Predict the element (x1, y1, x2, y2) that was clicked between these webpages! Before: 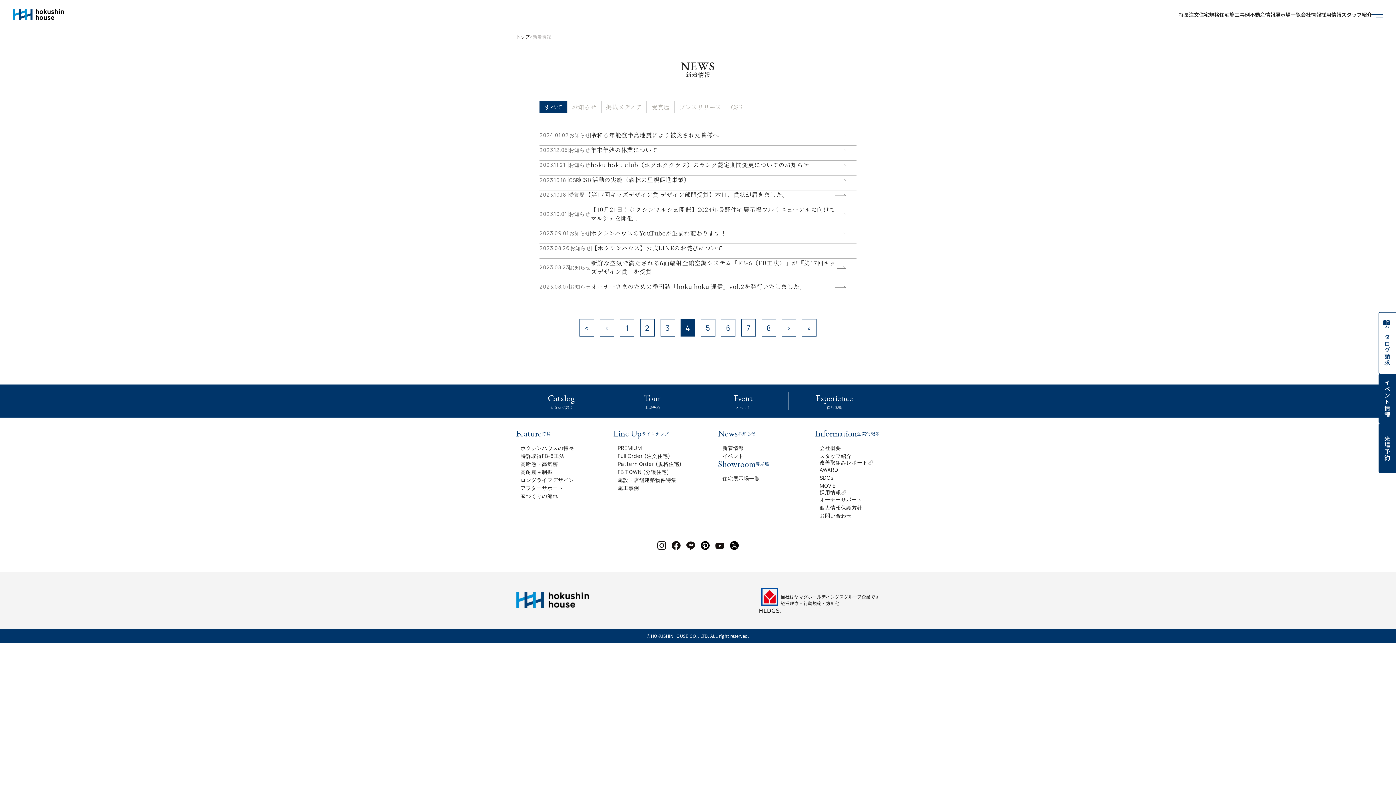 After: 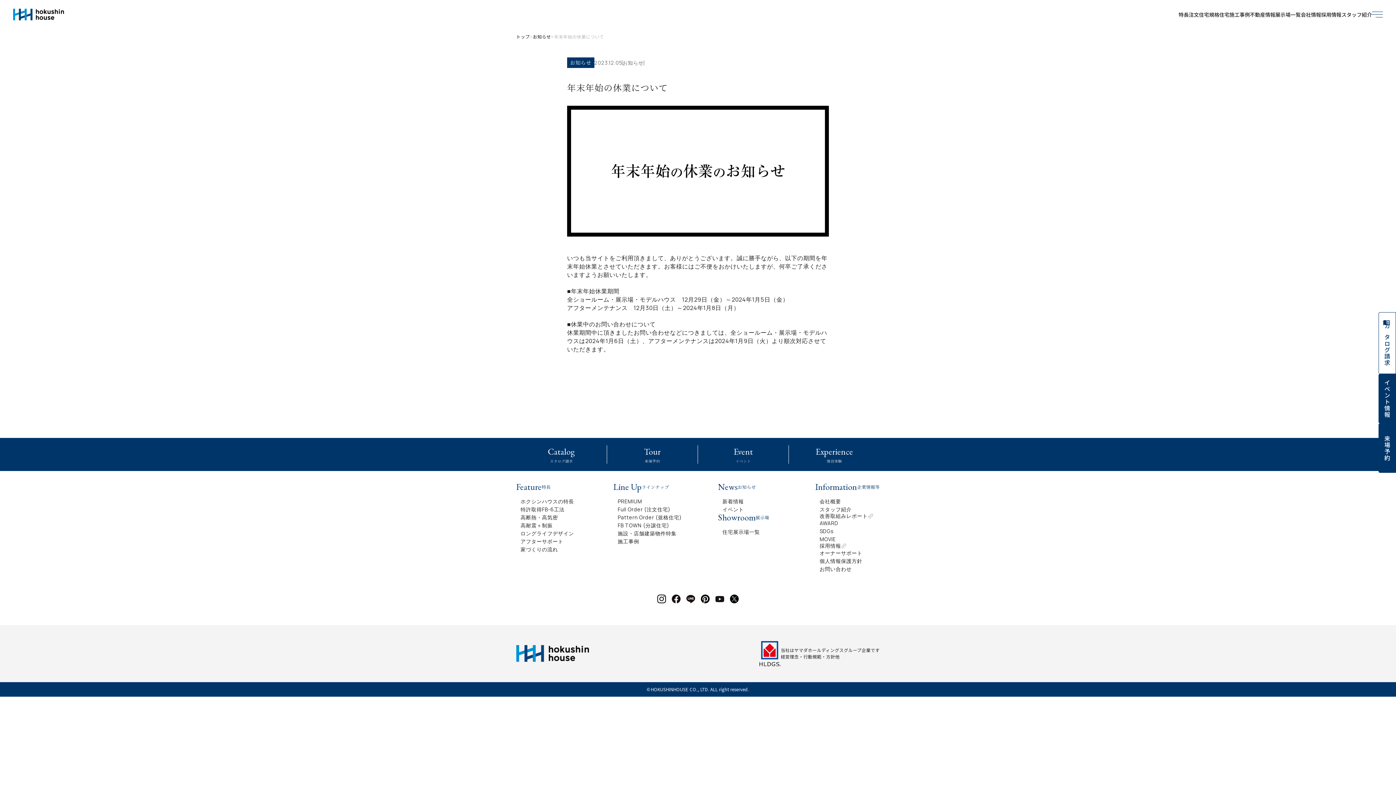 Action: bbox: (539, 145, 856, 160) label: 2023.12.05
お知らせ
年末年始の休業について